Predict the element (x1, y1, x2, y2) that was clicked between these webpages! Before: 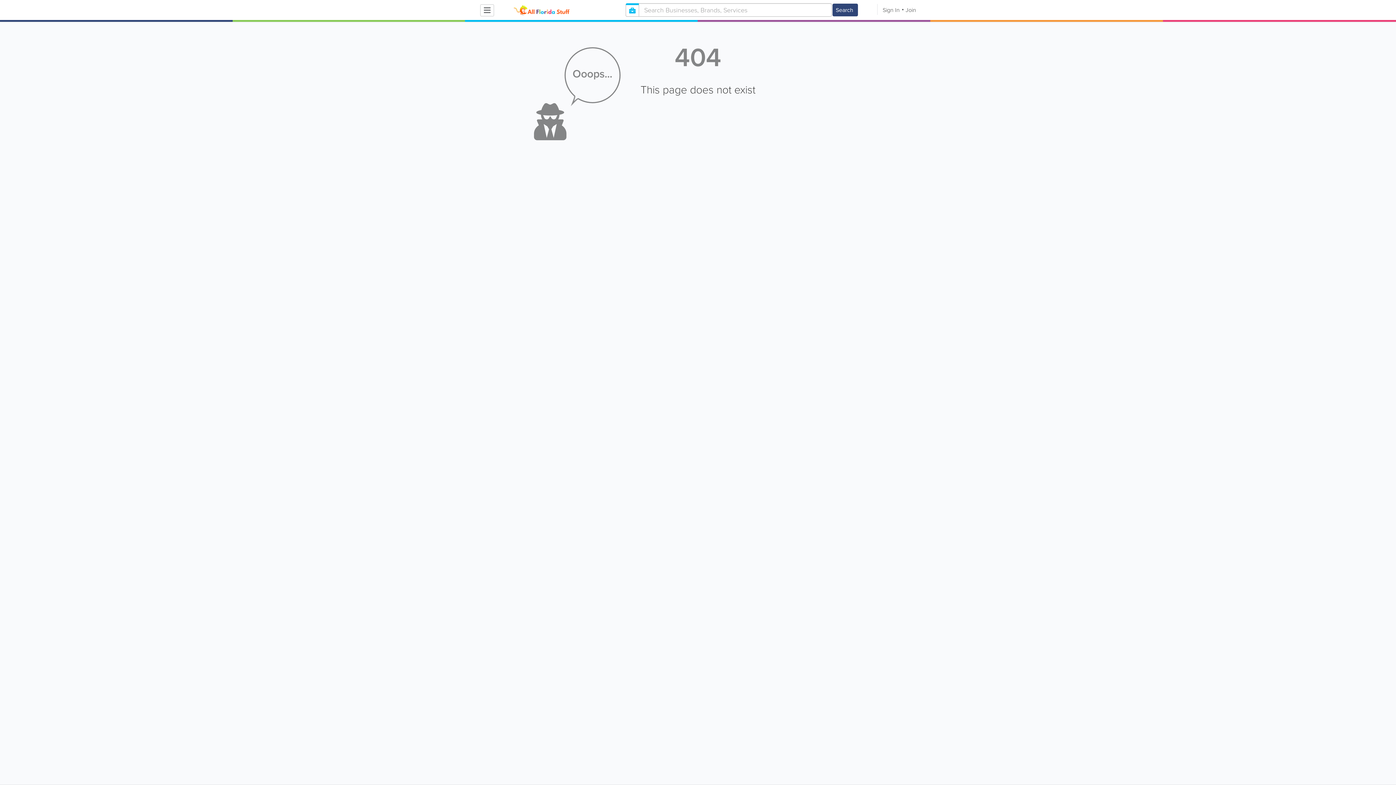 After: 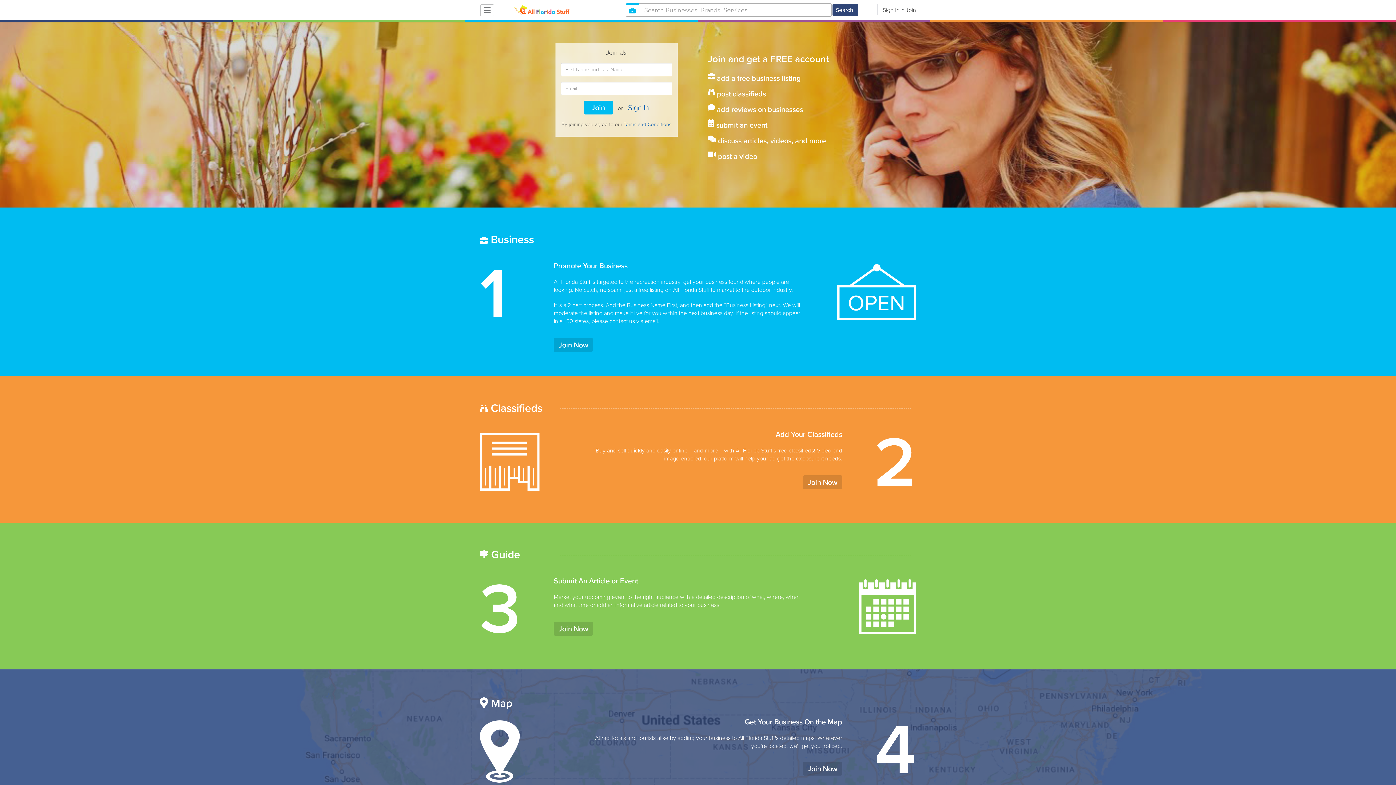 Action: bbox: (902, 5, 916, 14) label: Join